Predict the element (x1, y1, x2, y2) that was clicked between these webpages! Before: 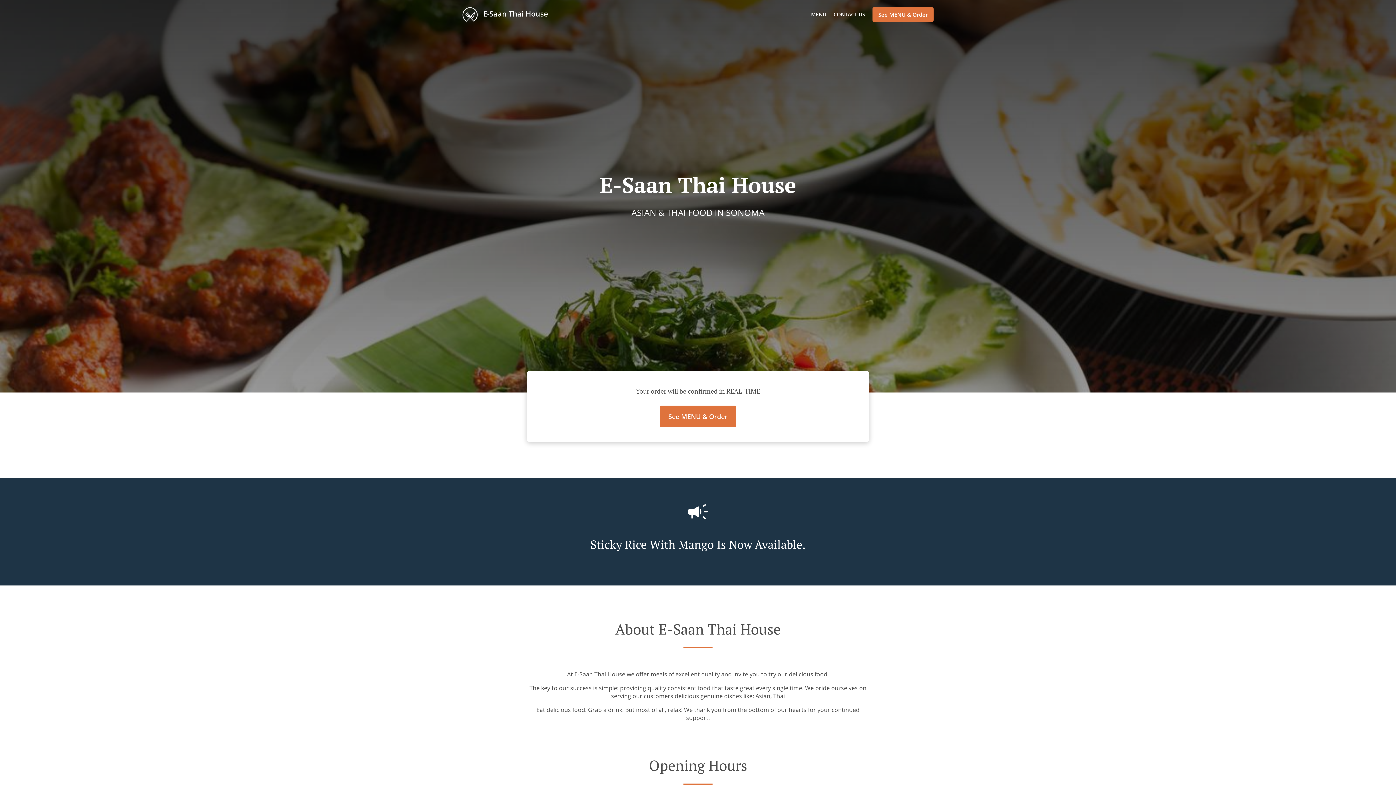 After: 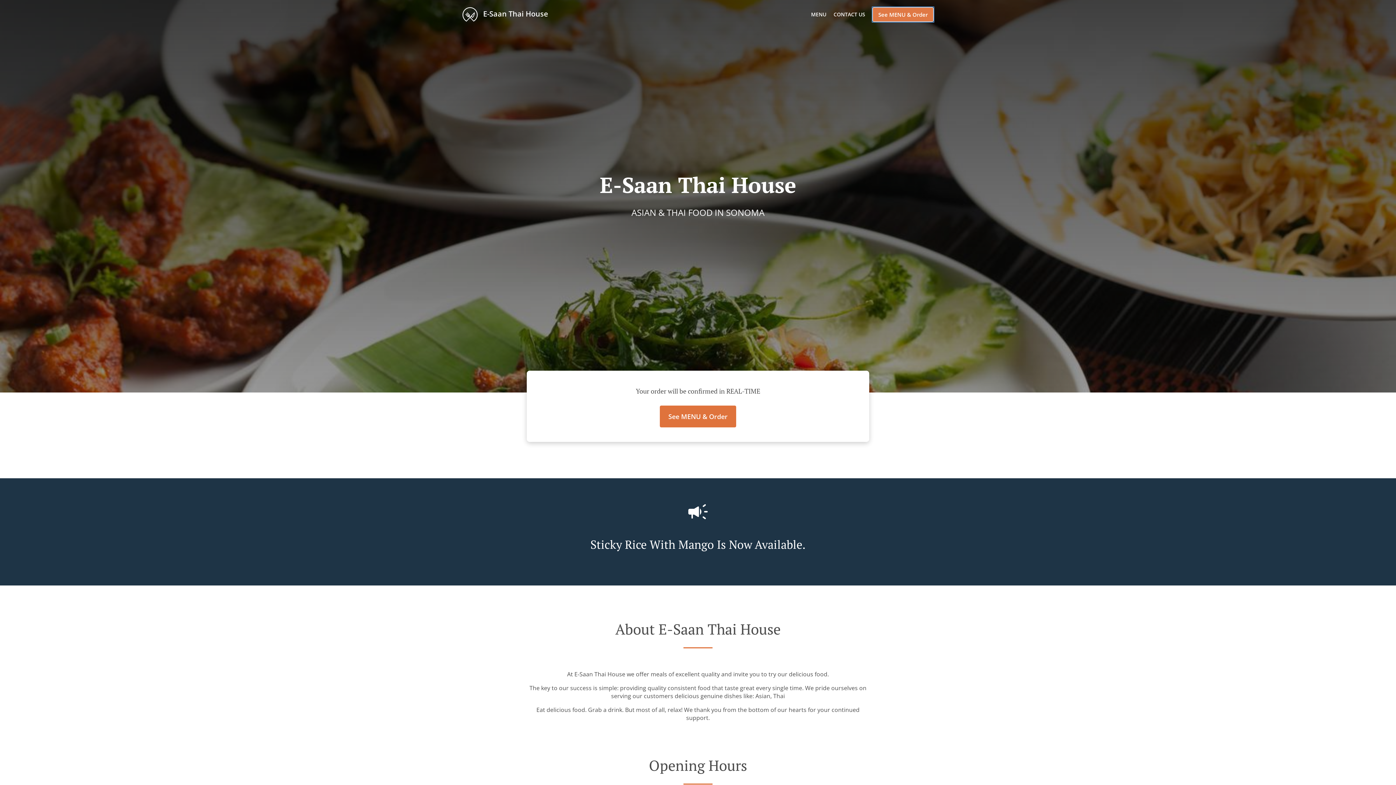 Action: label: See MENU & Order bbox: (872, 7, 933, 21)